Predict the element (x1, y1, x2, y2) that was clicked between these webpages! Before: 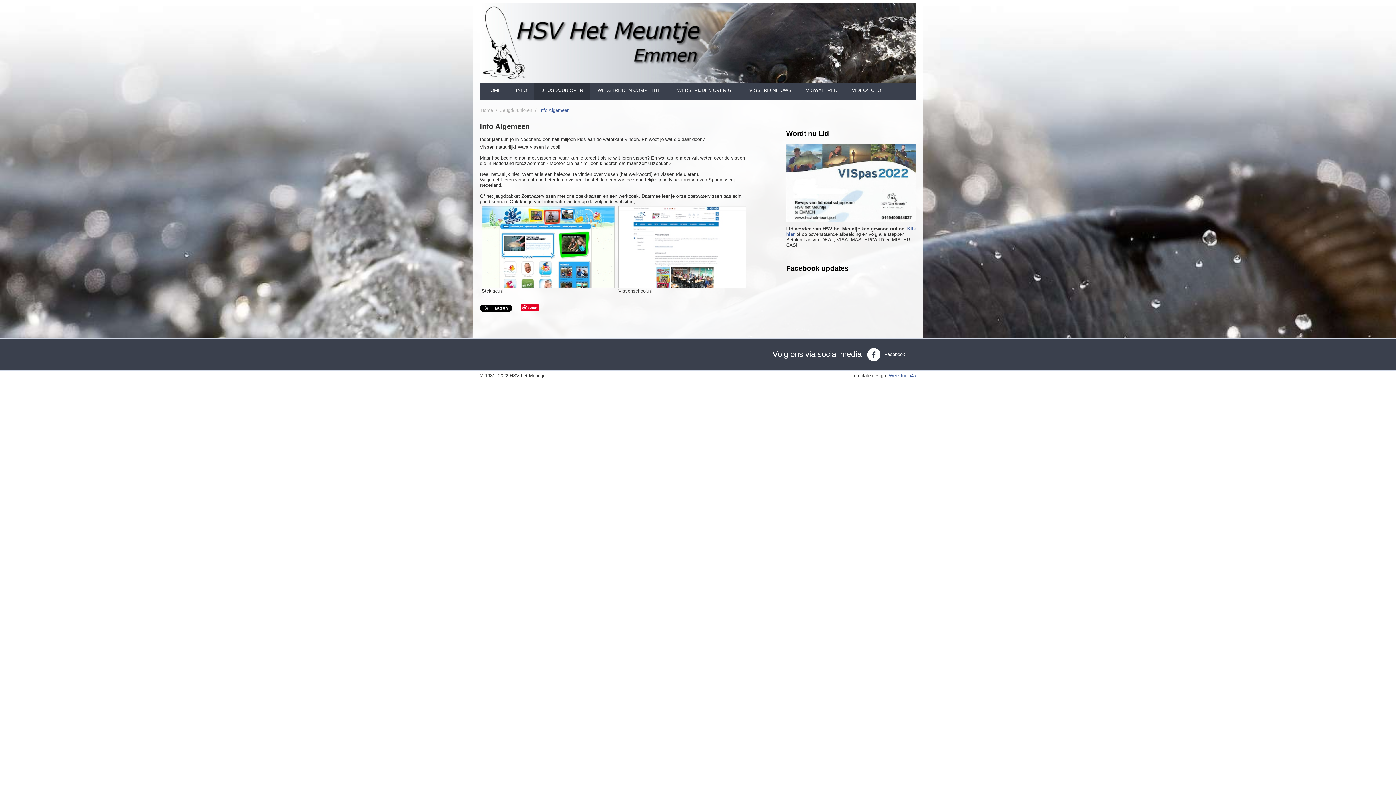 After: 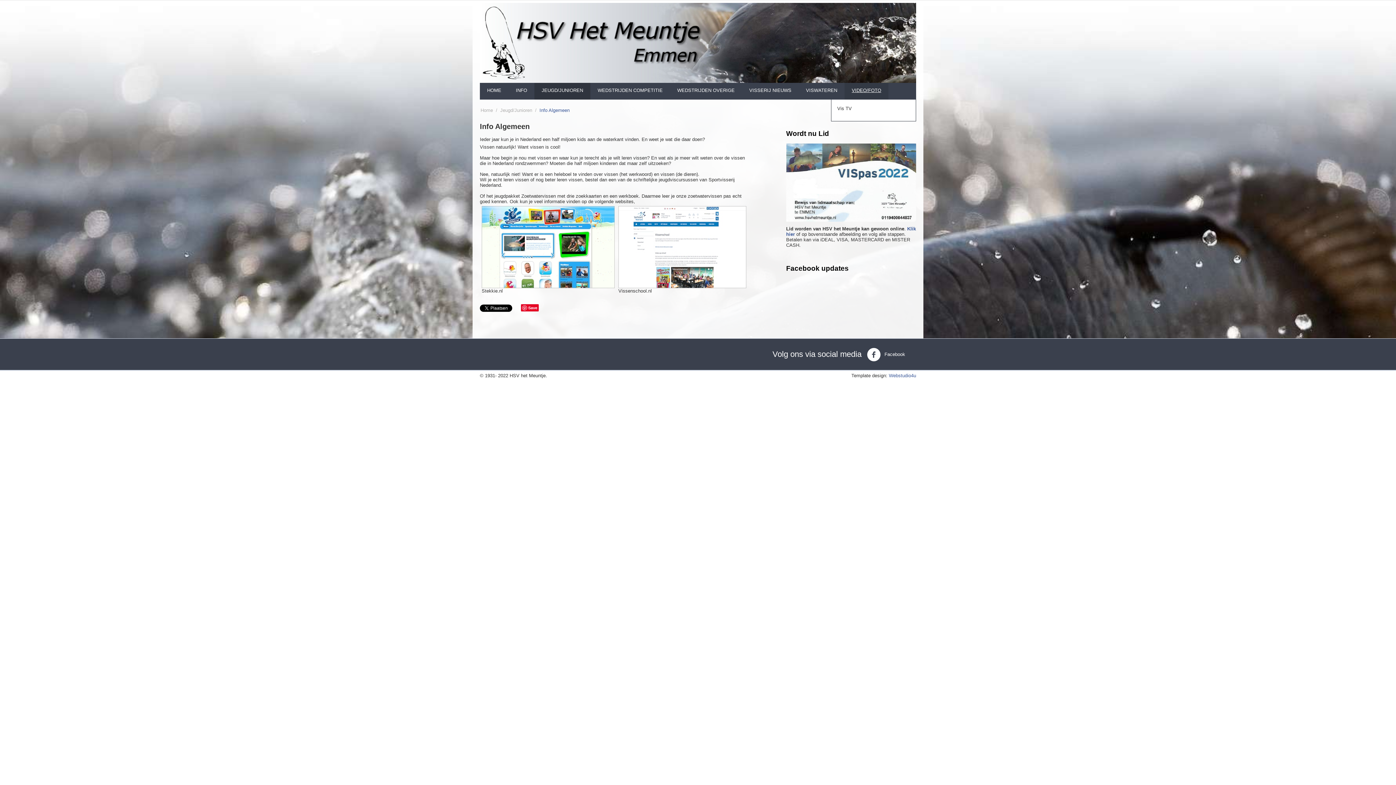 Action: bbox: (844, 82, 888, 99) label: VIDEO/FOTO